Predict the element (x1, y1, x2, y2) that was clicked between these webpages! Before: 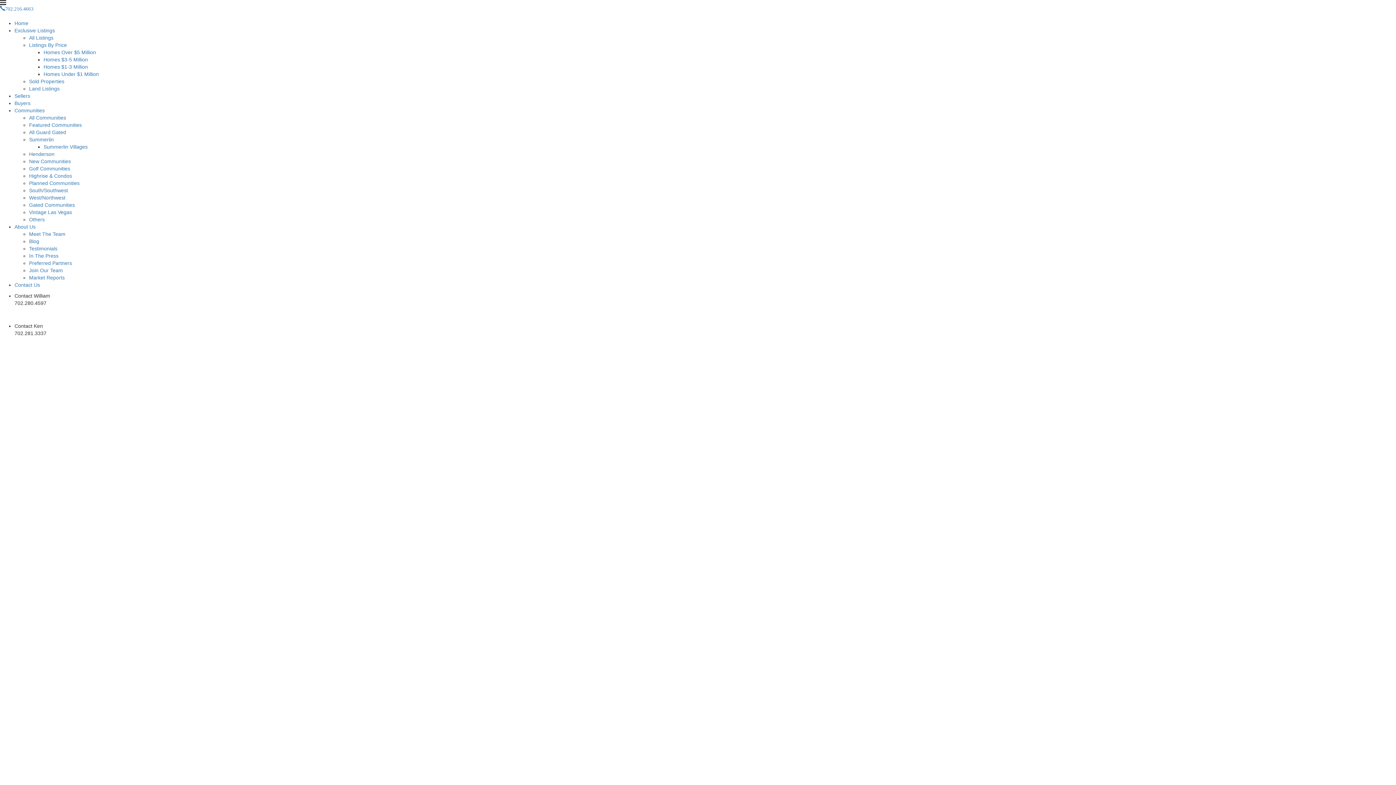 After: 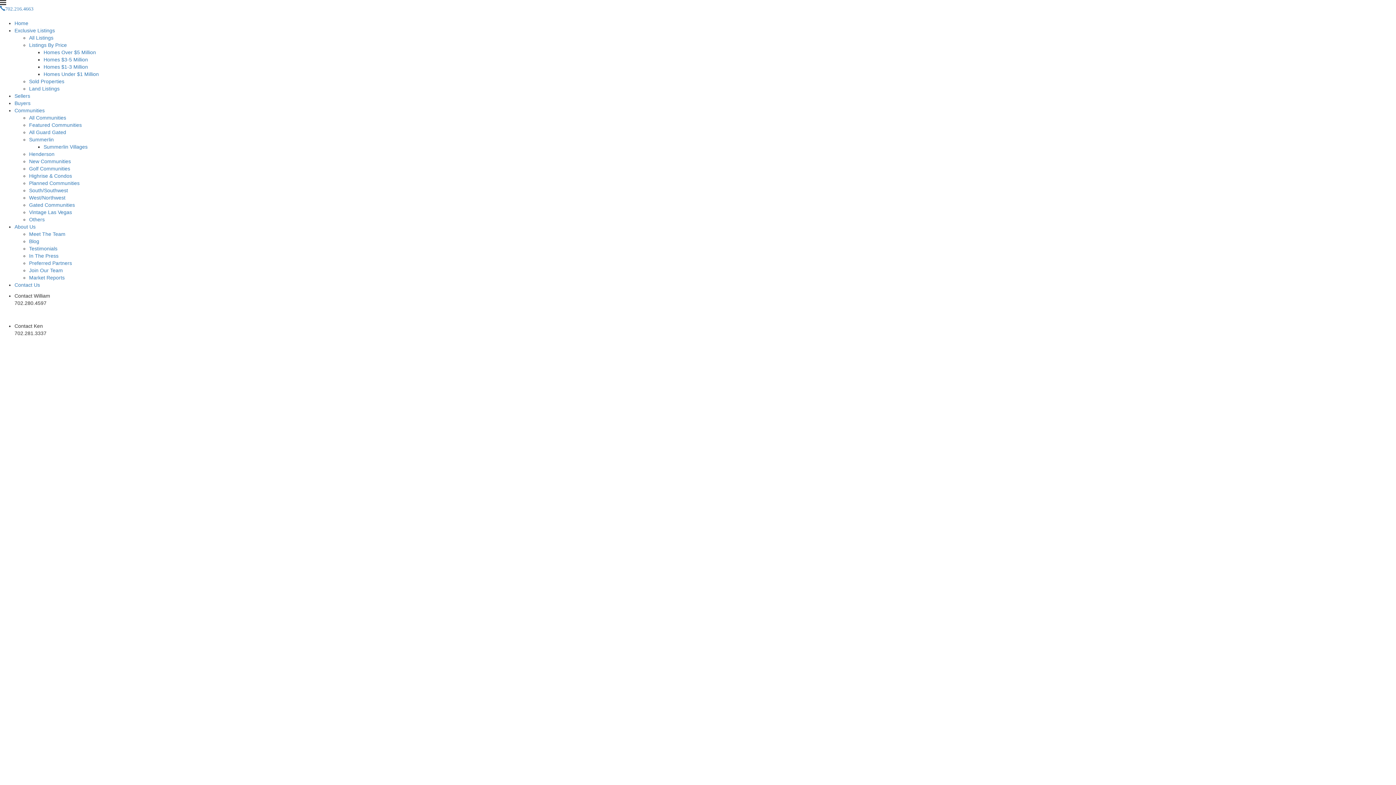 Action: bbox: (14, 20, 28, 26) label: Home